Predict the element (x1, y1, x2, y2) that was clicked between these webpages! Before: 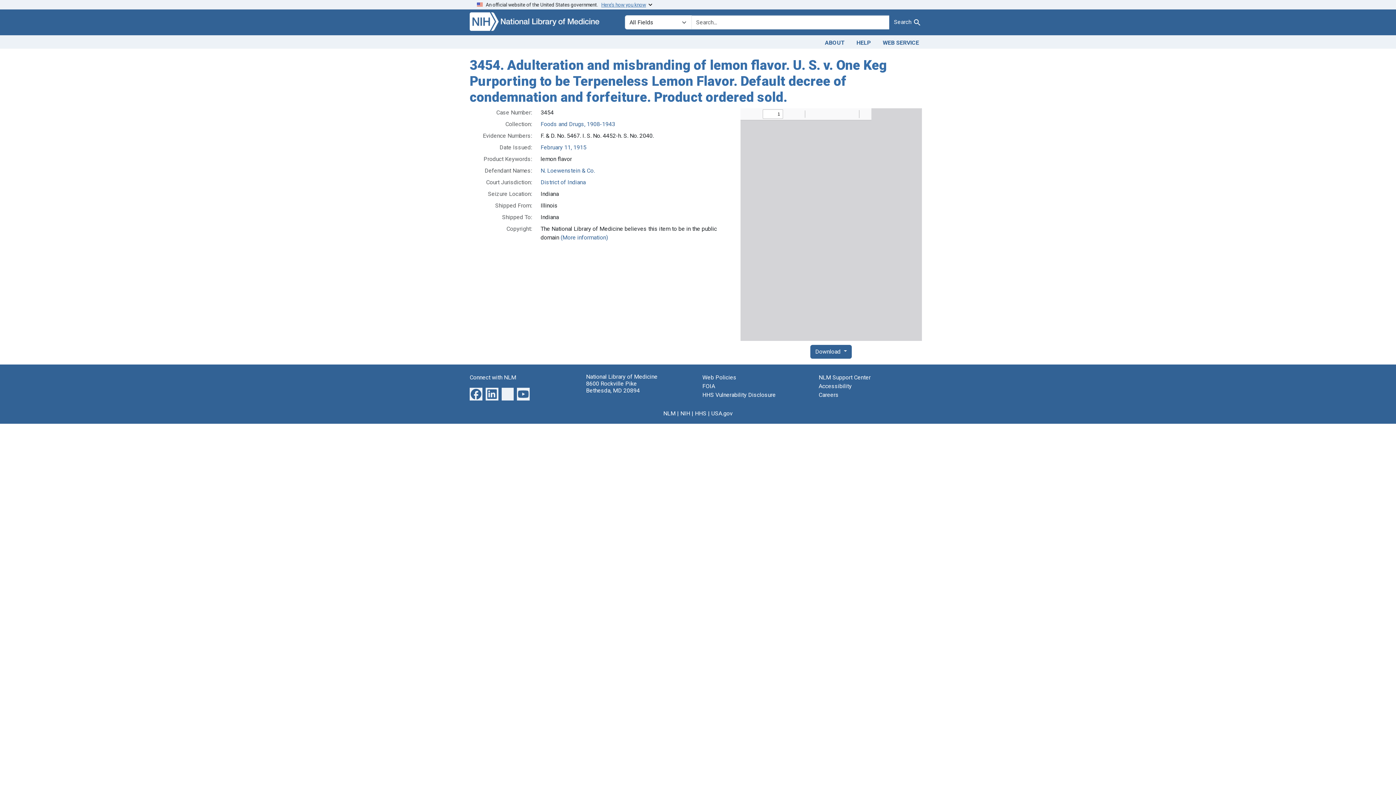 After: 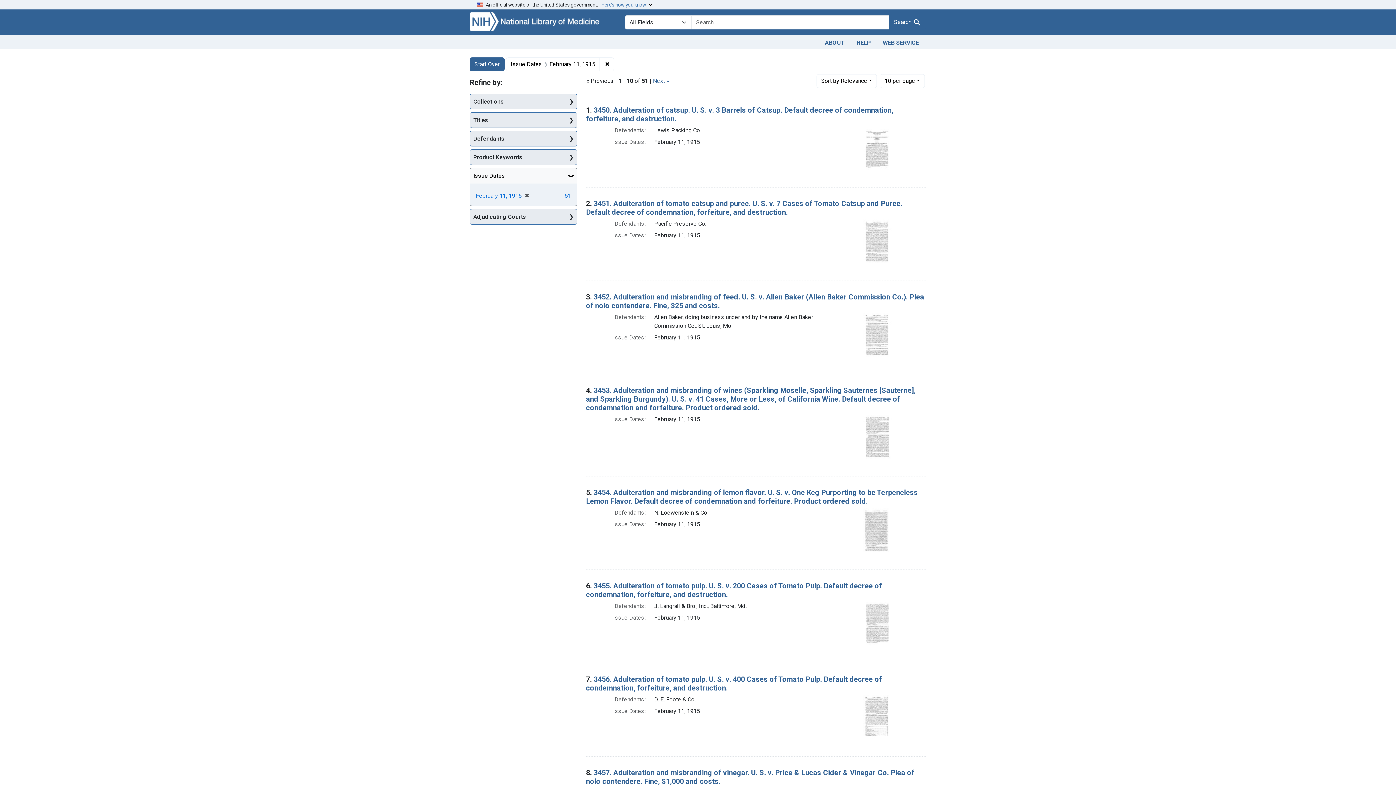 Action: bbox: (540, 143, 586, 150) label: February 11, 1915